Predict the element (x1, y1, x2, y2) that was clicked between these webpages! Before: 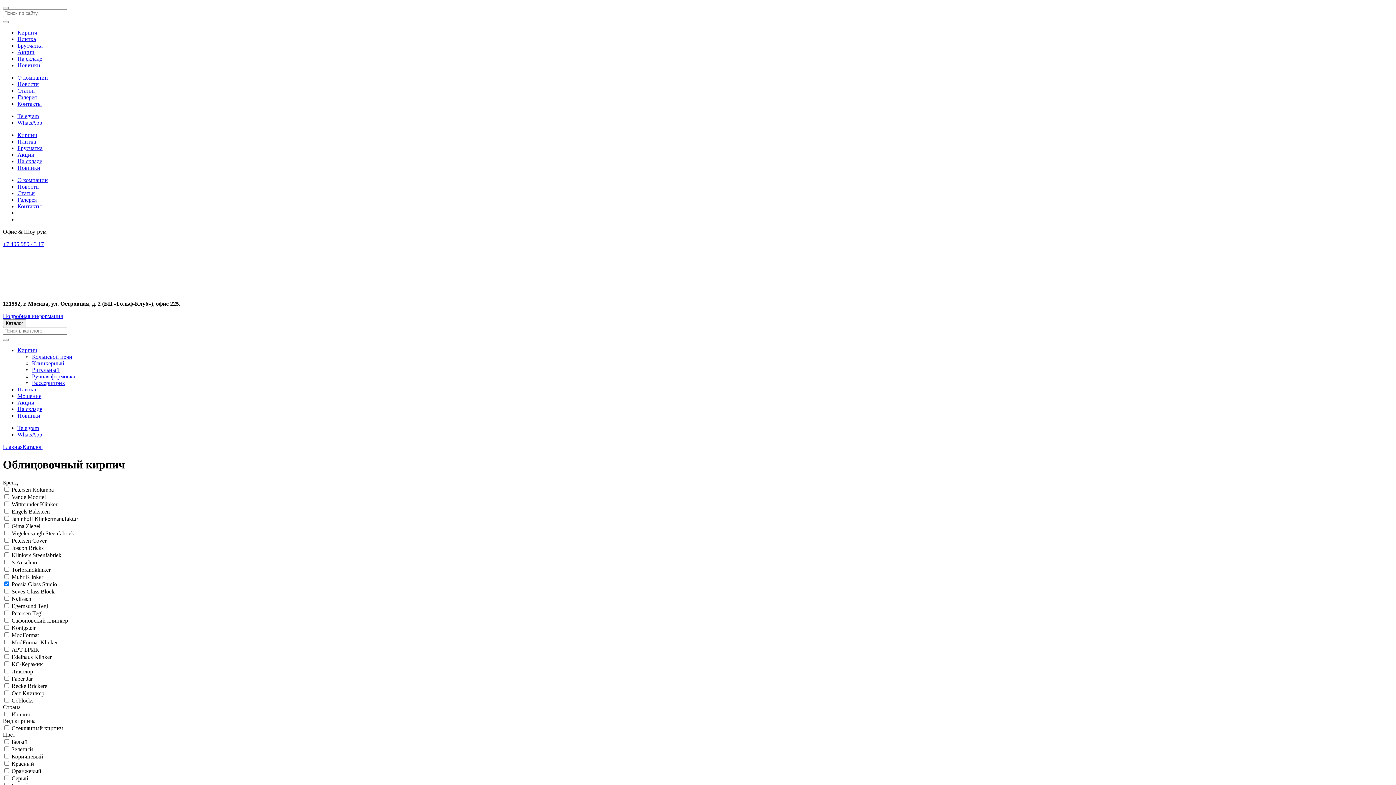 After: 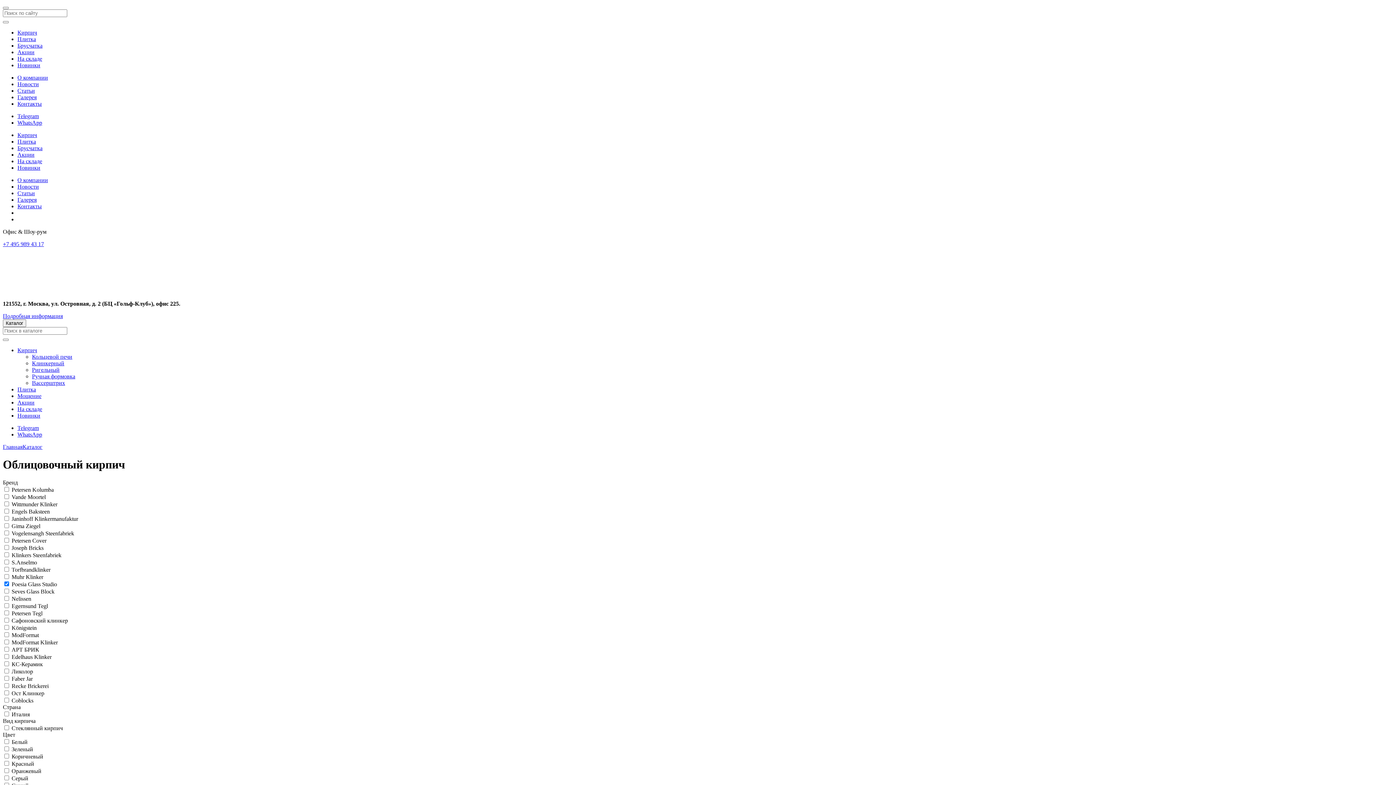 Action: label: +7 495 989 43 17 bbox: (2, 241, 44, 247)